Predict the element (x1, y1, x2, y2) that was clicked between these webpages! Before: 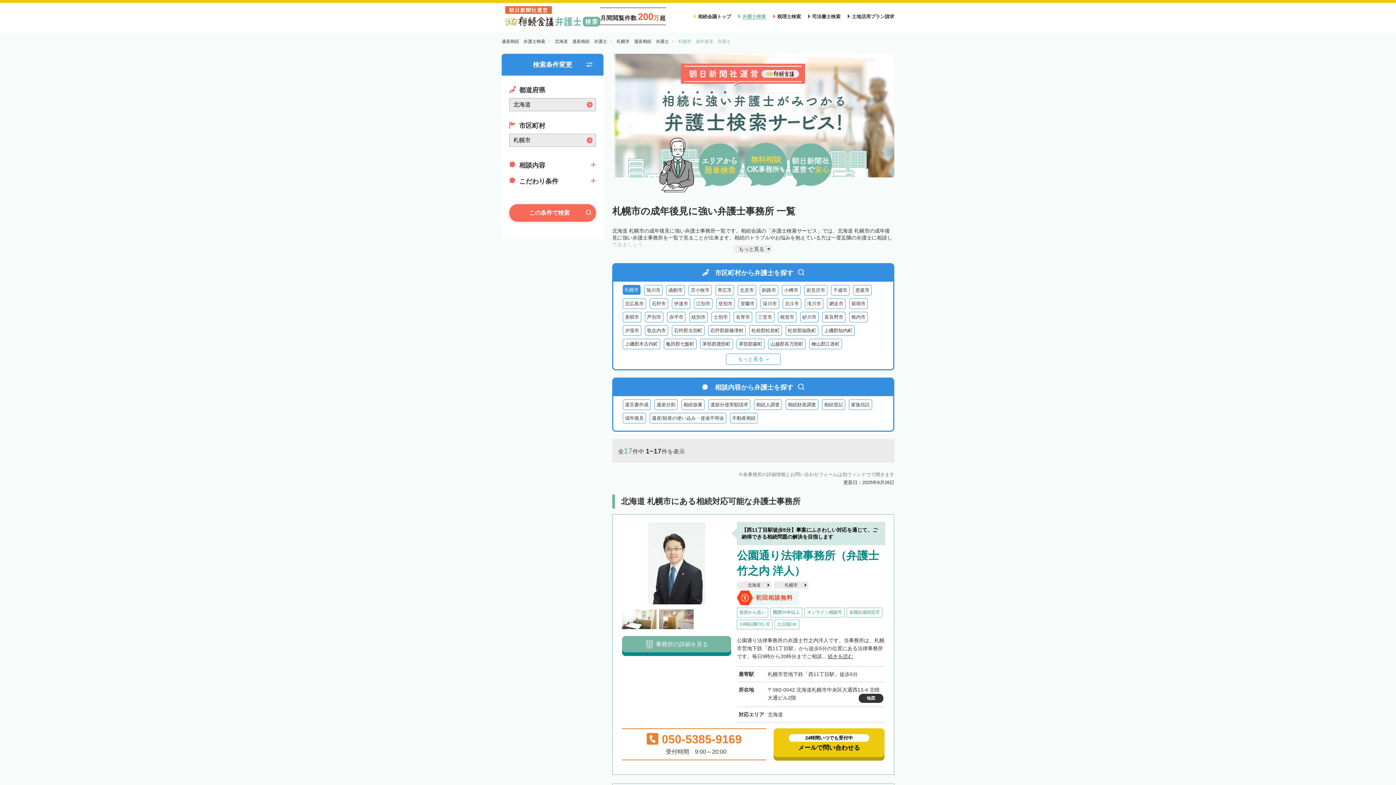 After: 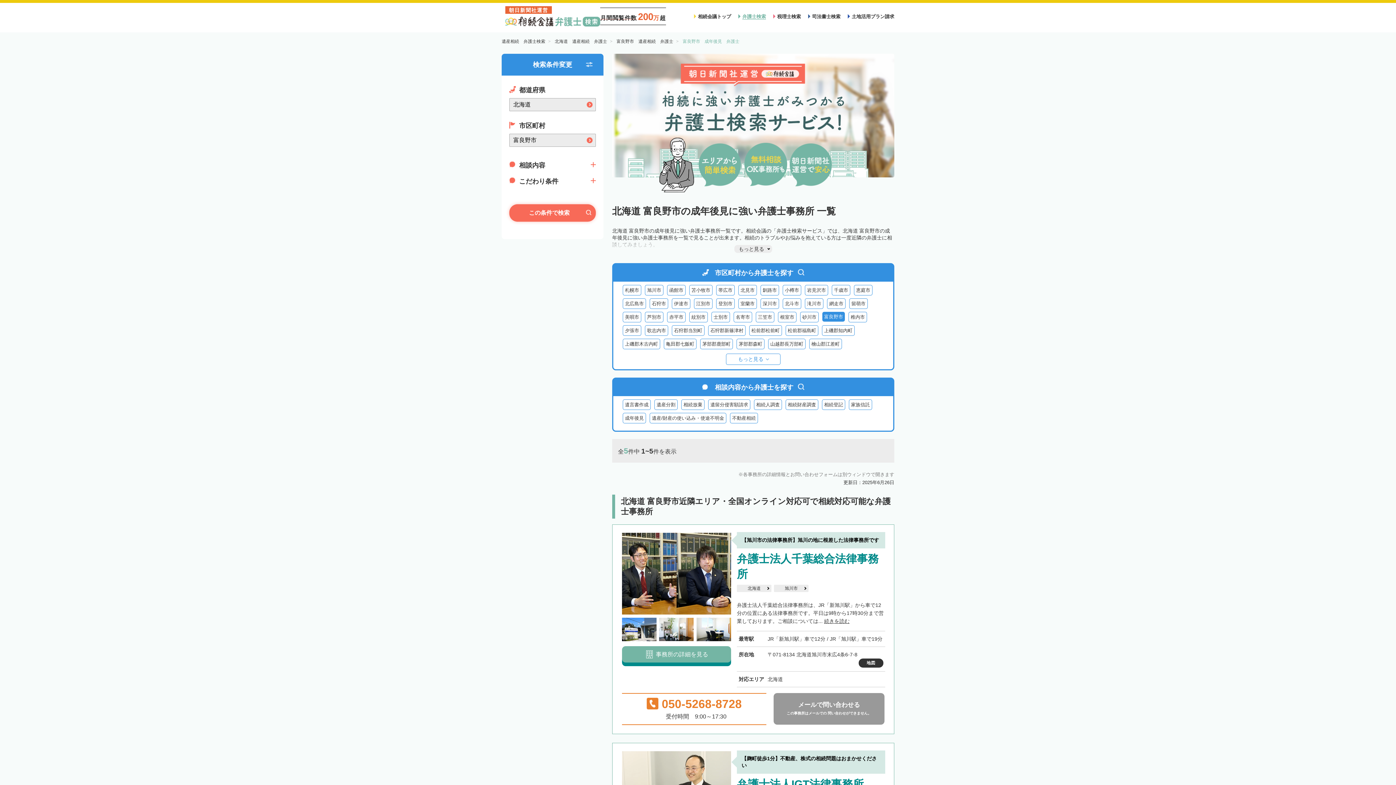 Action: bbox: (822, 312, 845, 322) label: 富良野市